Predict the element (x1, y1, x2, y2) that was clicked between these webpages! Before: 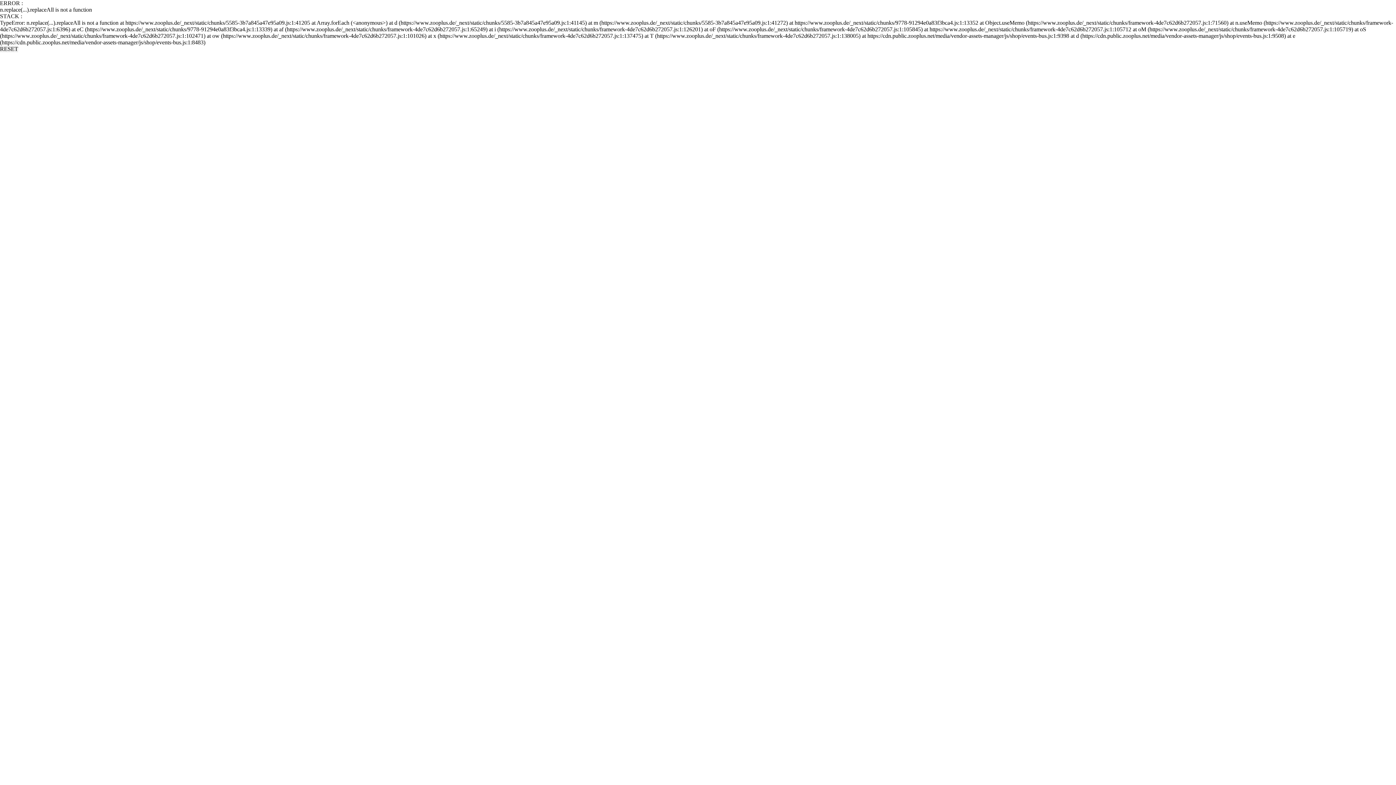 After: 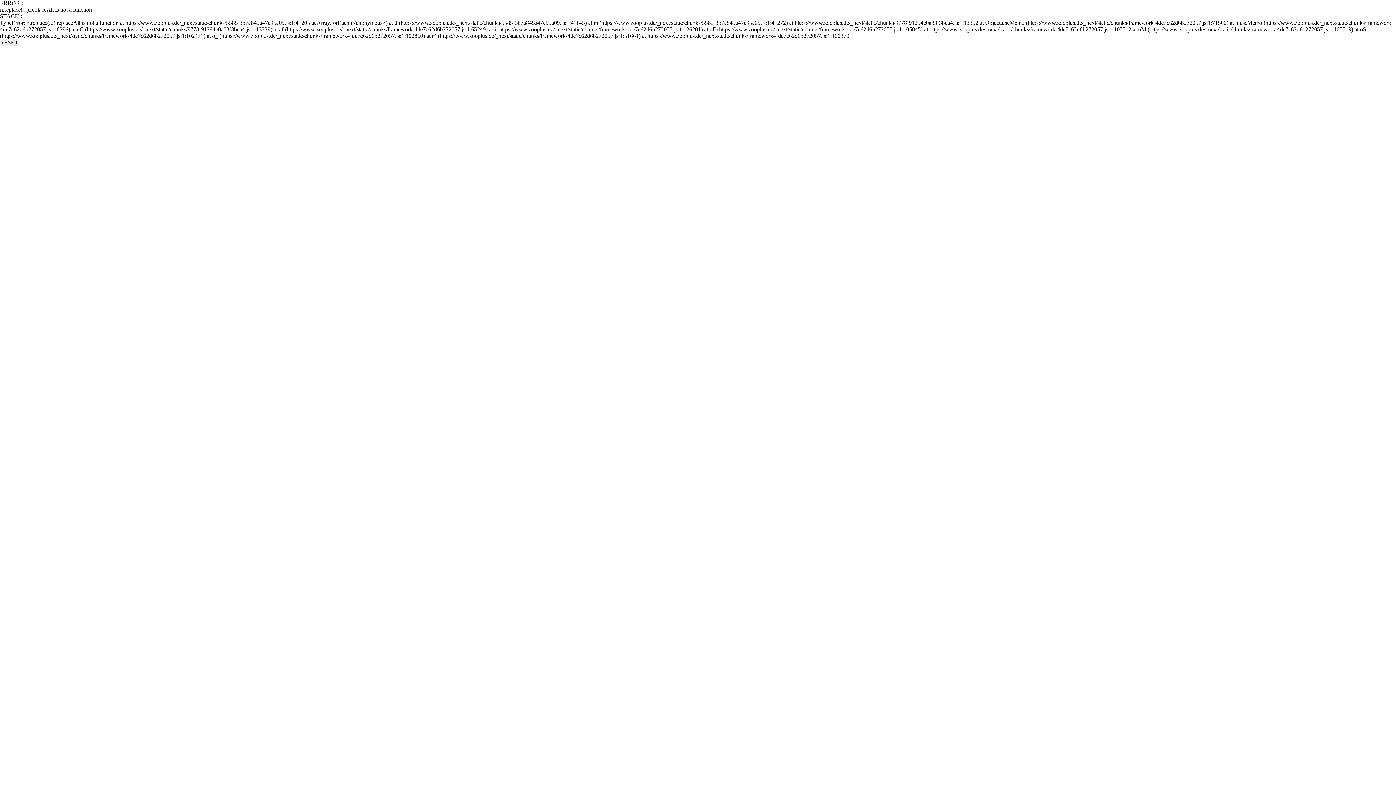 Action: bbox: (0, 45, 18, 52) label: RESET